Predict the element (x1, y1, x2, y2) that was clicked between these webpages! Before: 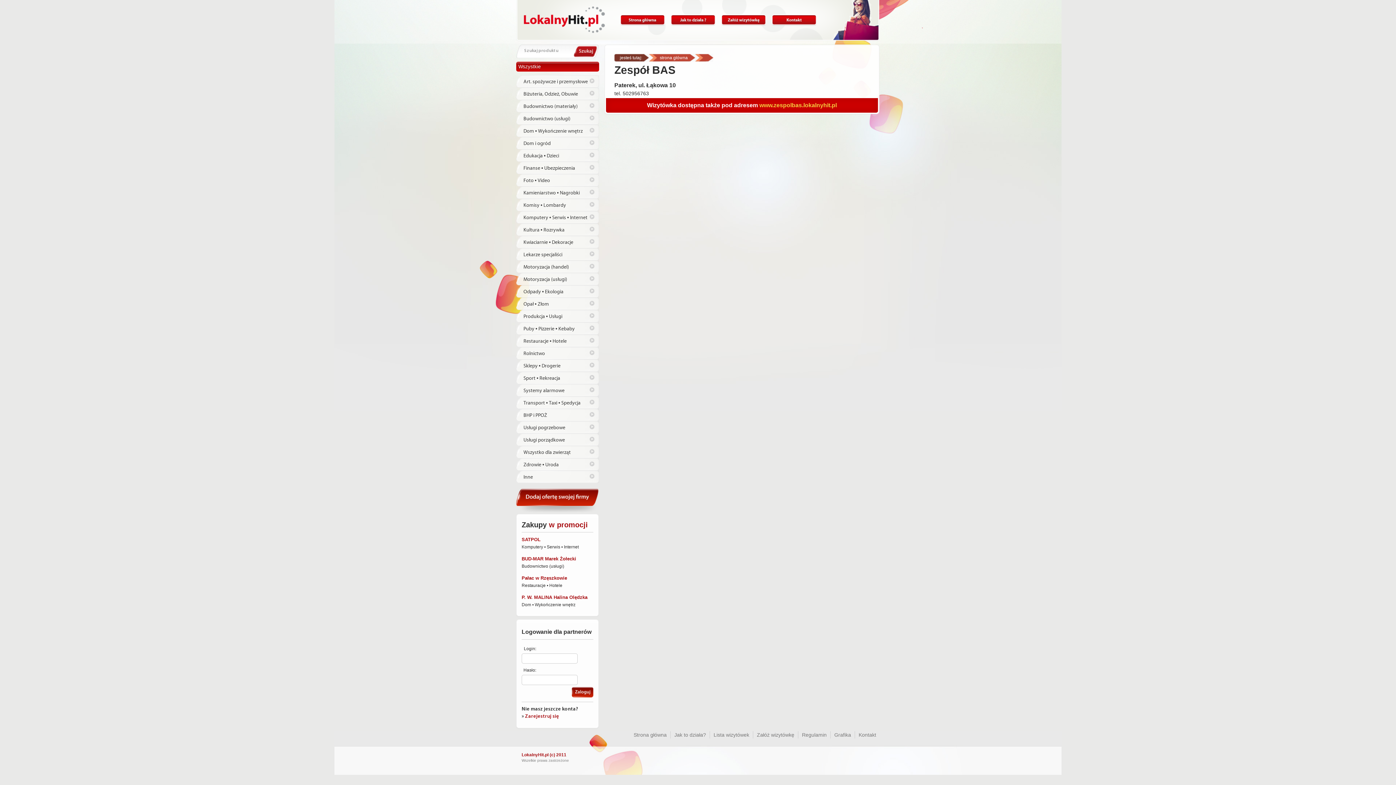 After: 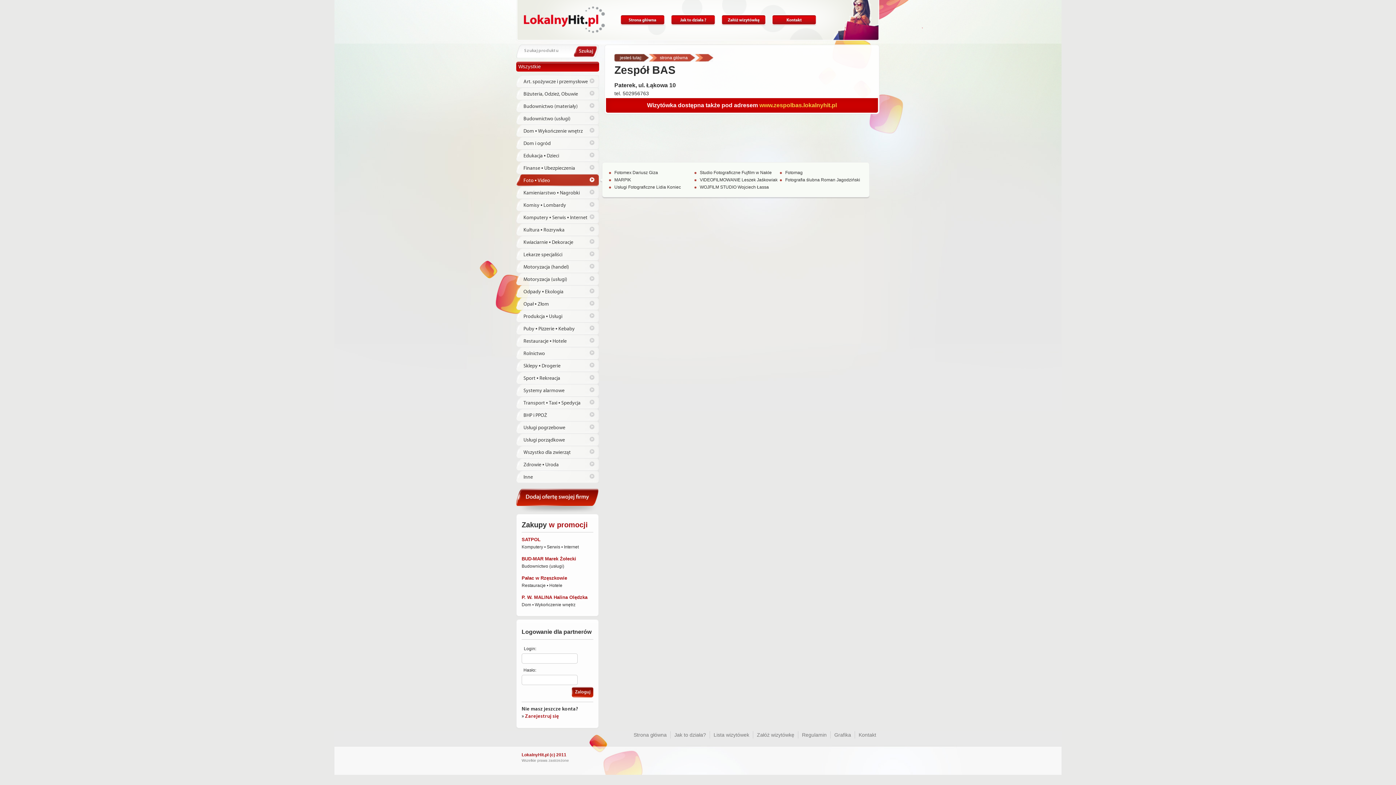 Action: label: Foto • Video bbox: (516, 174, 599, 186)